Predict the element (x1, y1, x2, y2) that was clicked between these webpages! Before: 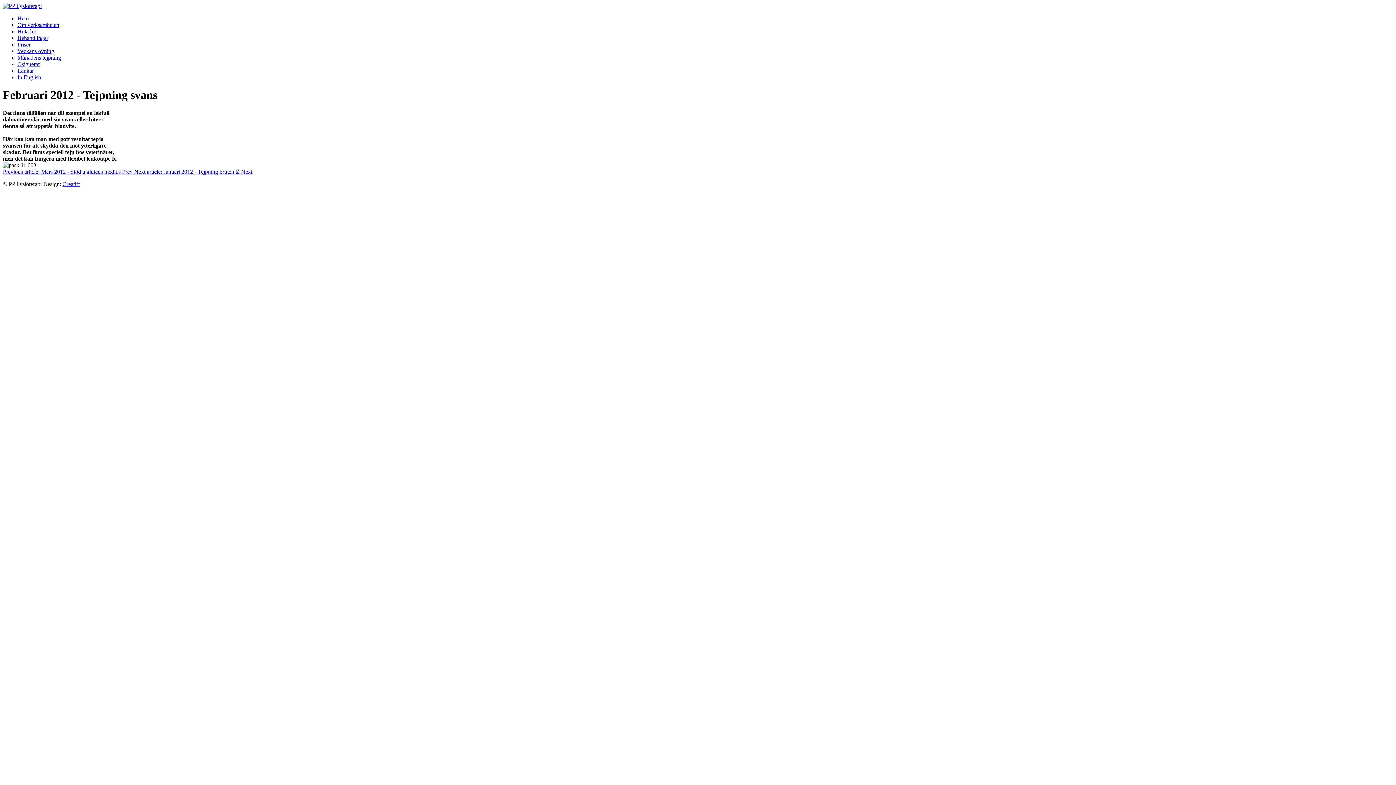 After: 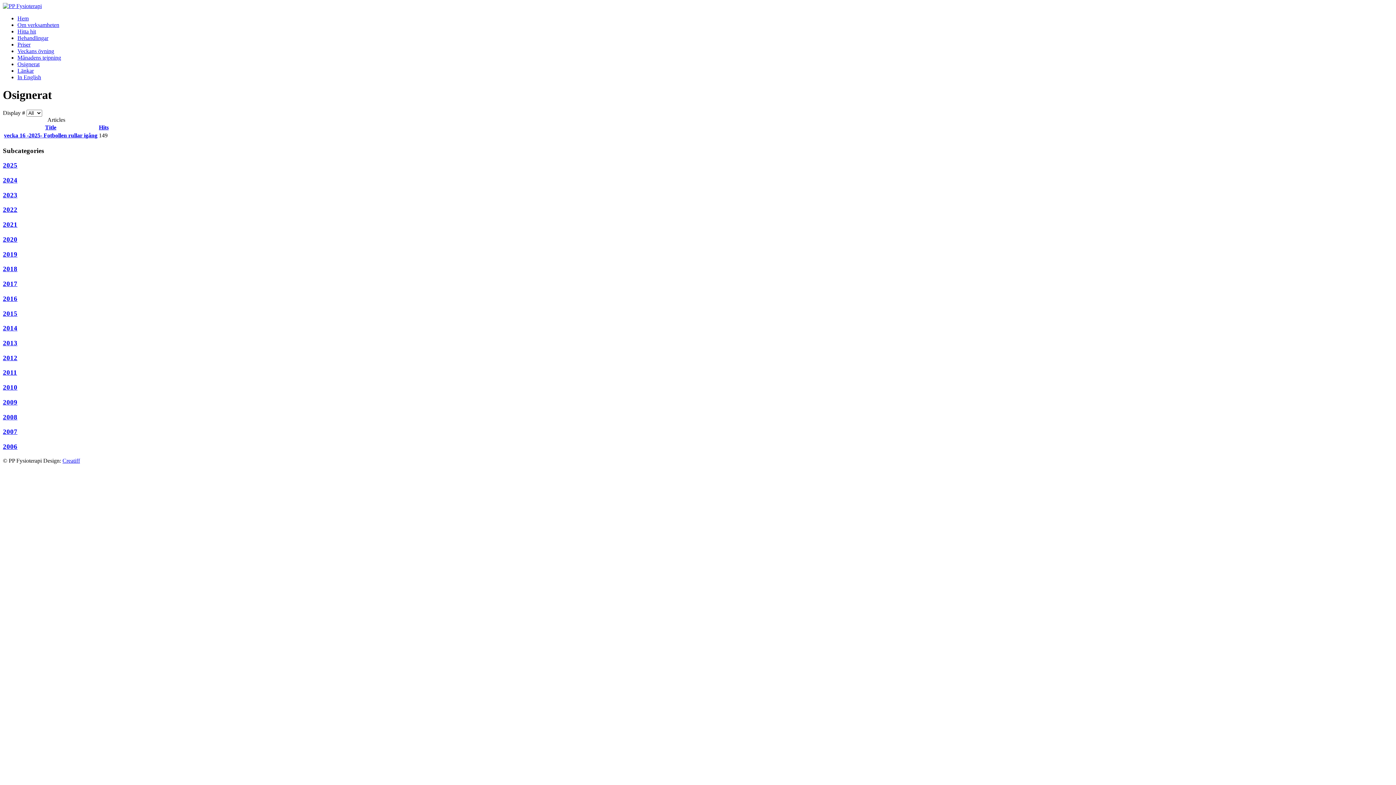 Action: bbox: (17, 61, 39, 67) label: Osignerat